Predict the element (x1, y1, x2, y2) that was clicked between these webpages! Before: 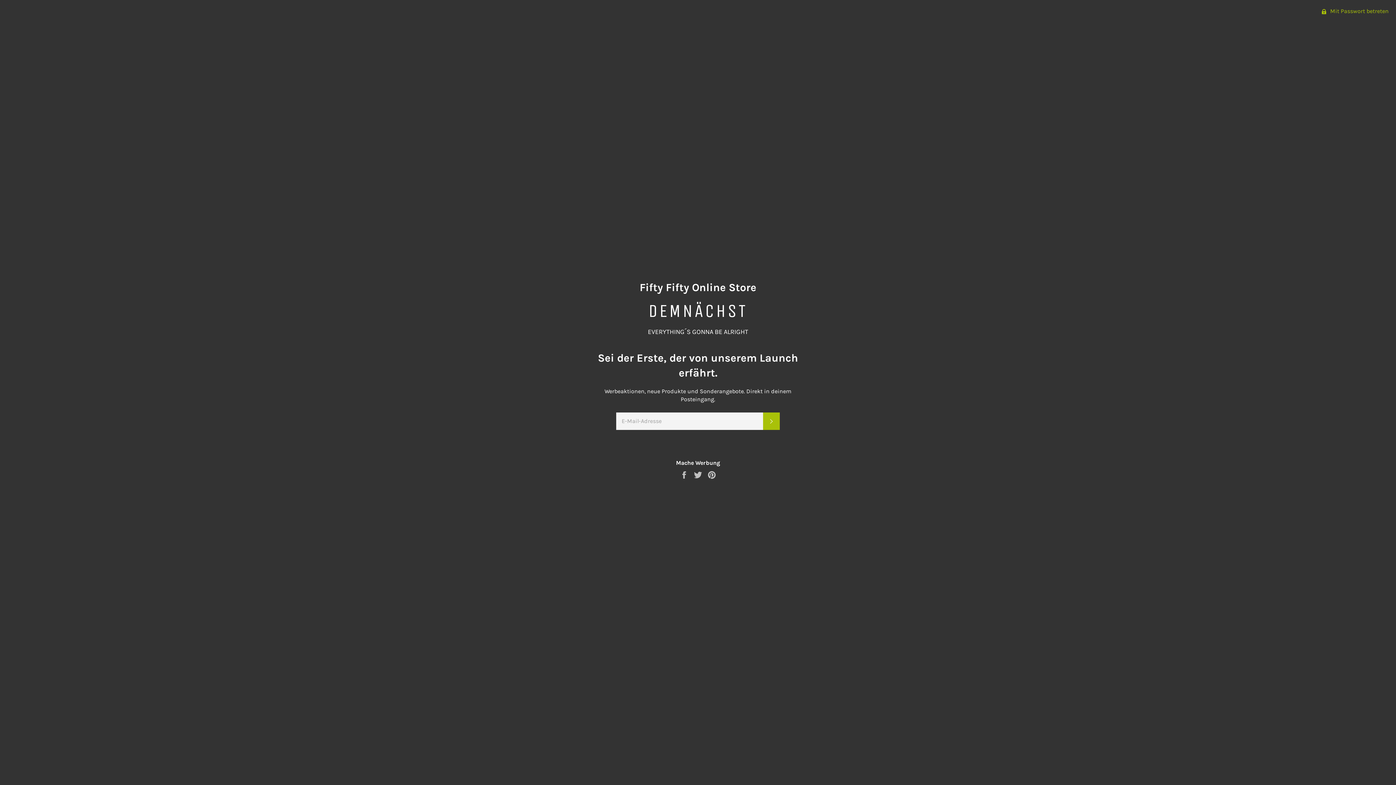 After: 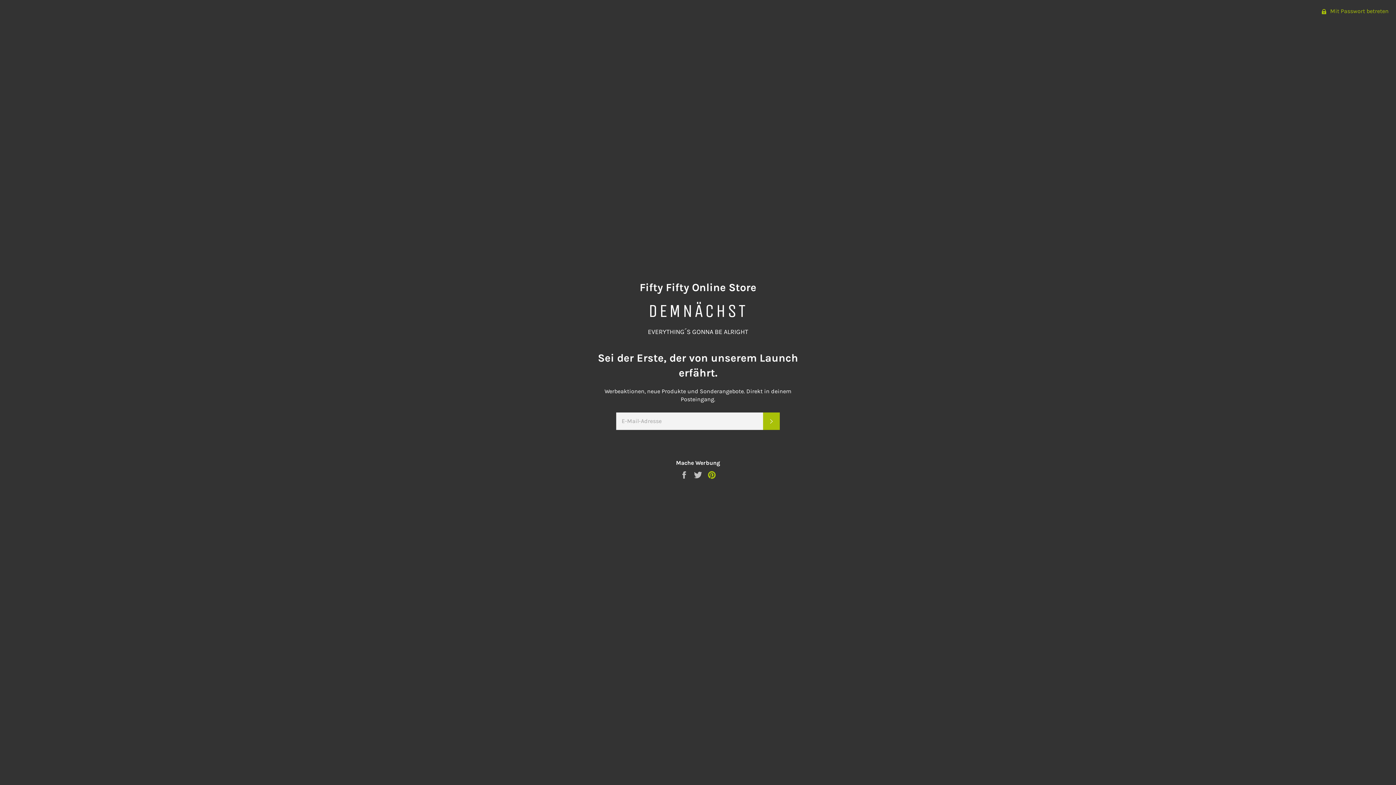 Action: bbox: (707, 471, 716, 478) label: Auf Pinterest pinnen